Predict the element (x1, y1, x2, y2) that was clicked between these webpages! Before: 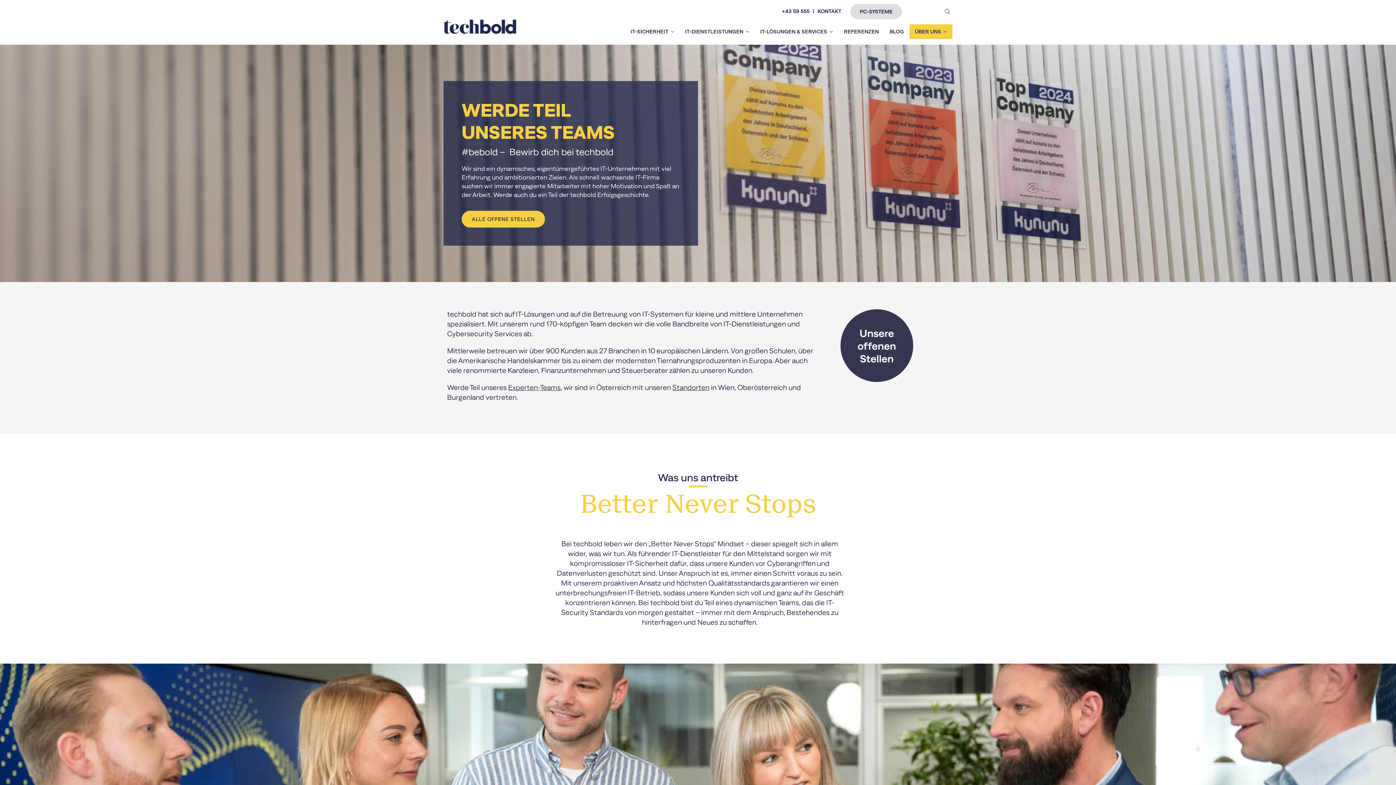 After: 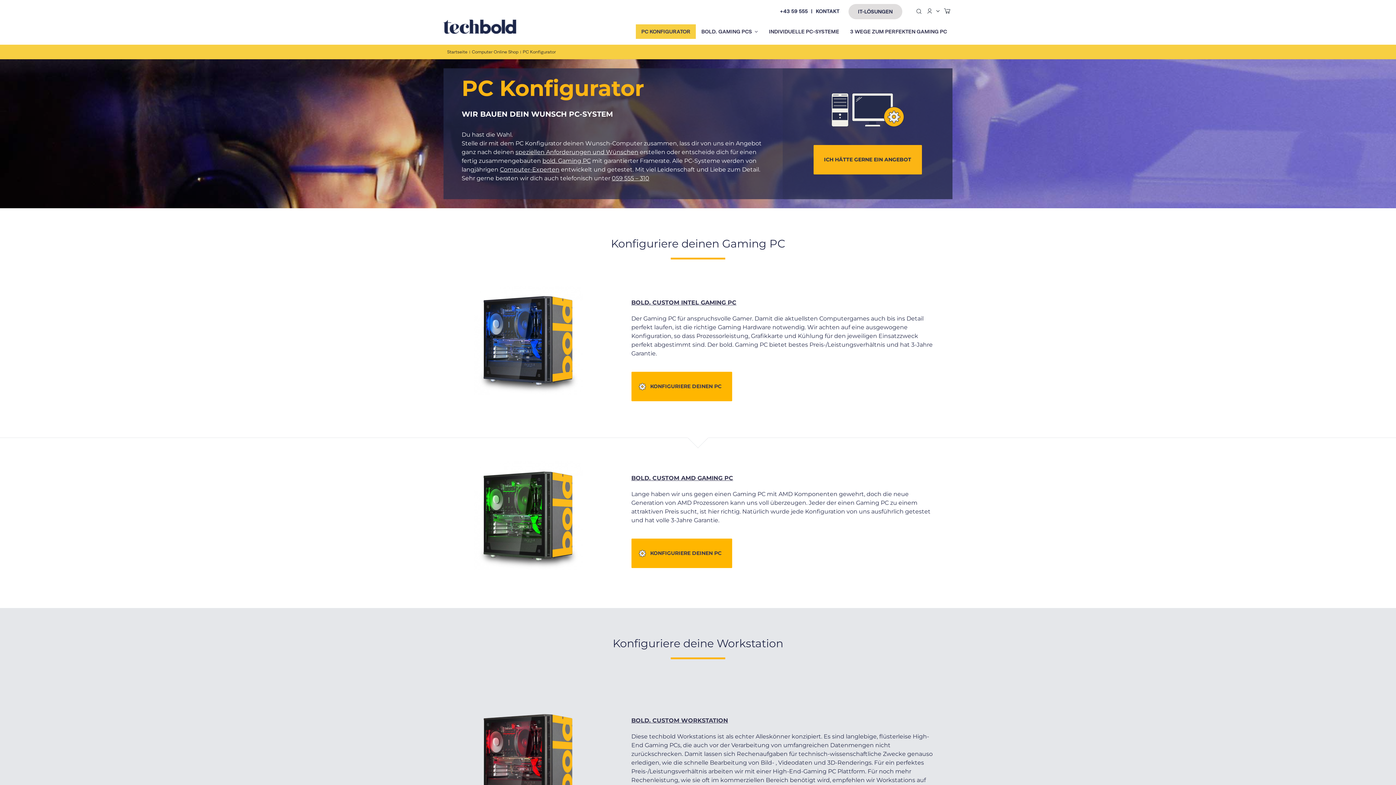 Action: bbox: (850, 4, 902, 19) label: PC-SYSTEME